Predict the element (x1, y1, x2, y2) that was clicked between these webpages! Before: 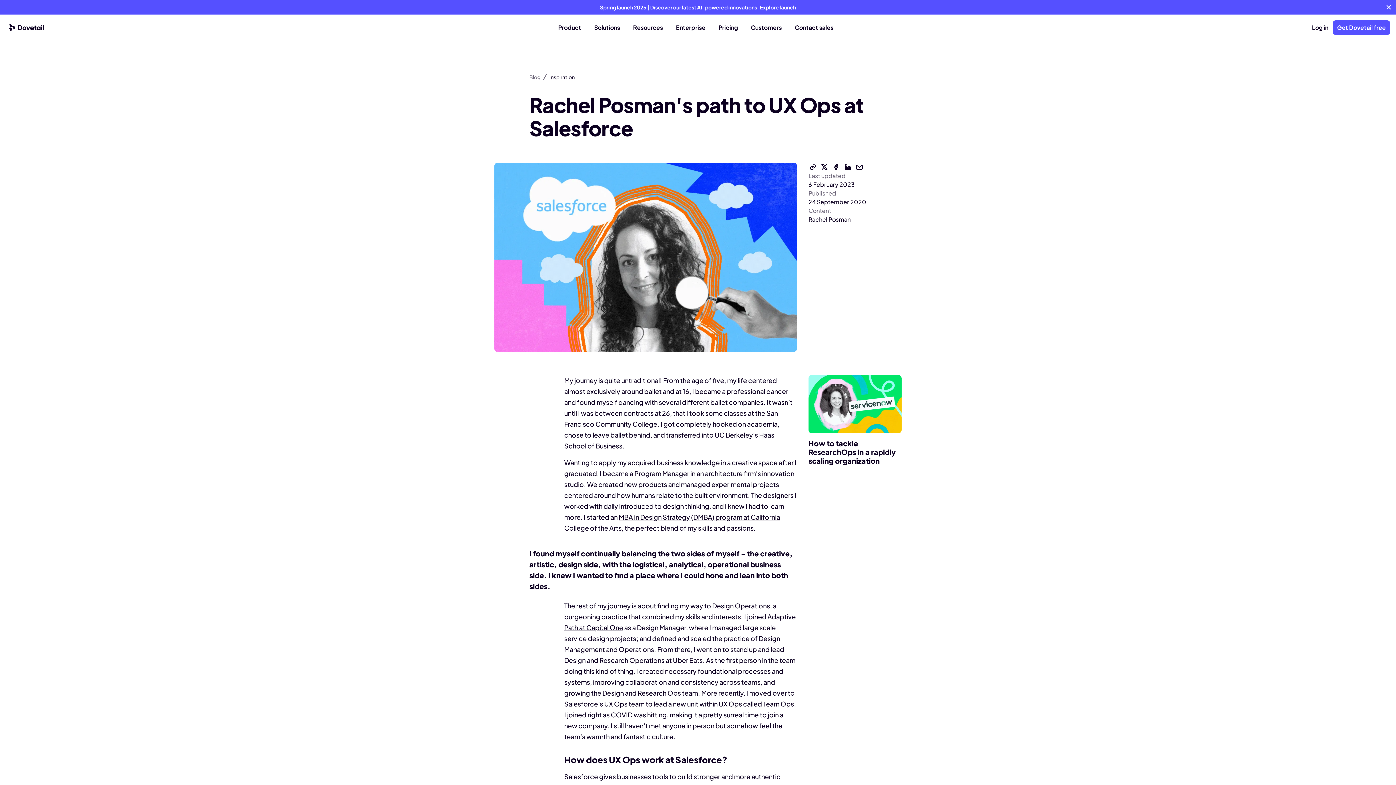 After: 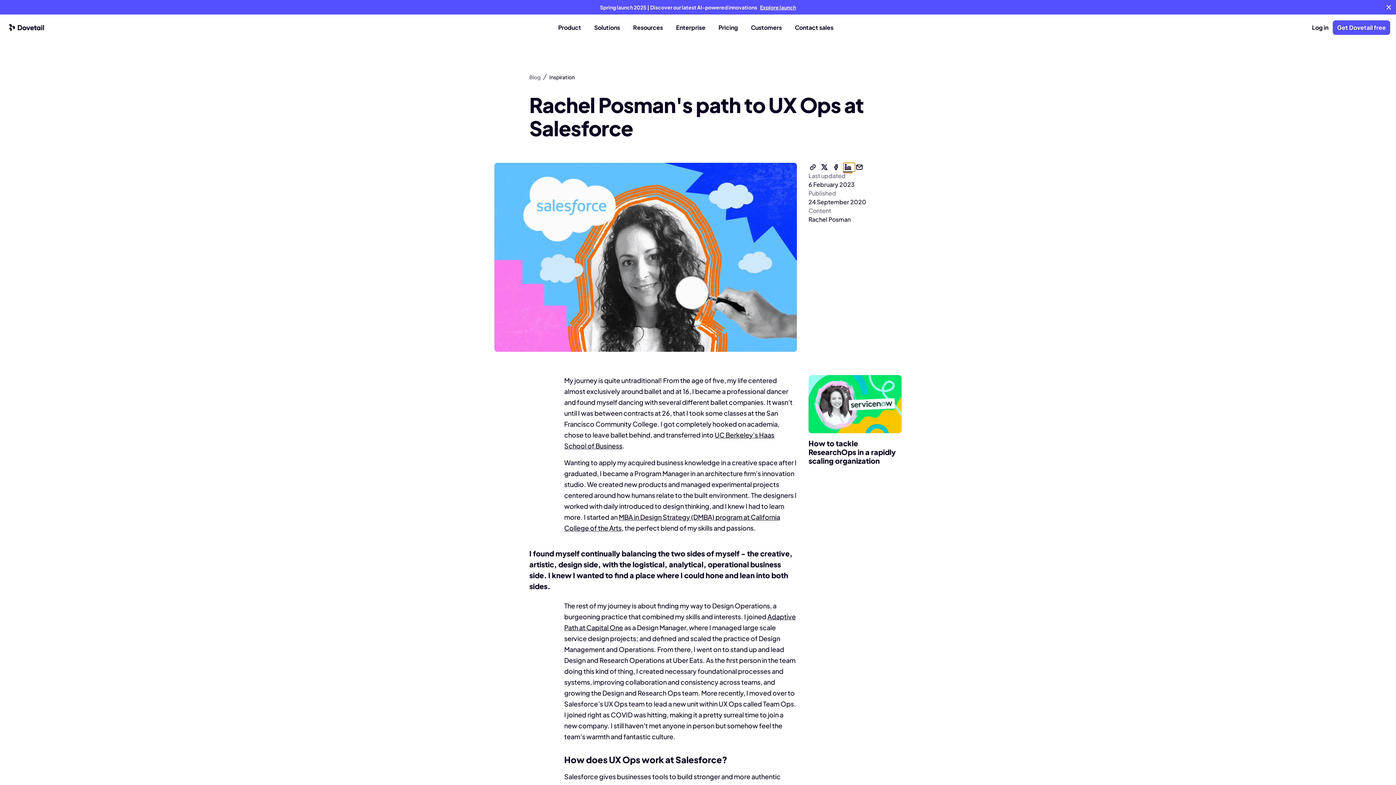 Action: bbox: (843, 162, 855, 171) label: button